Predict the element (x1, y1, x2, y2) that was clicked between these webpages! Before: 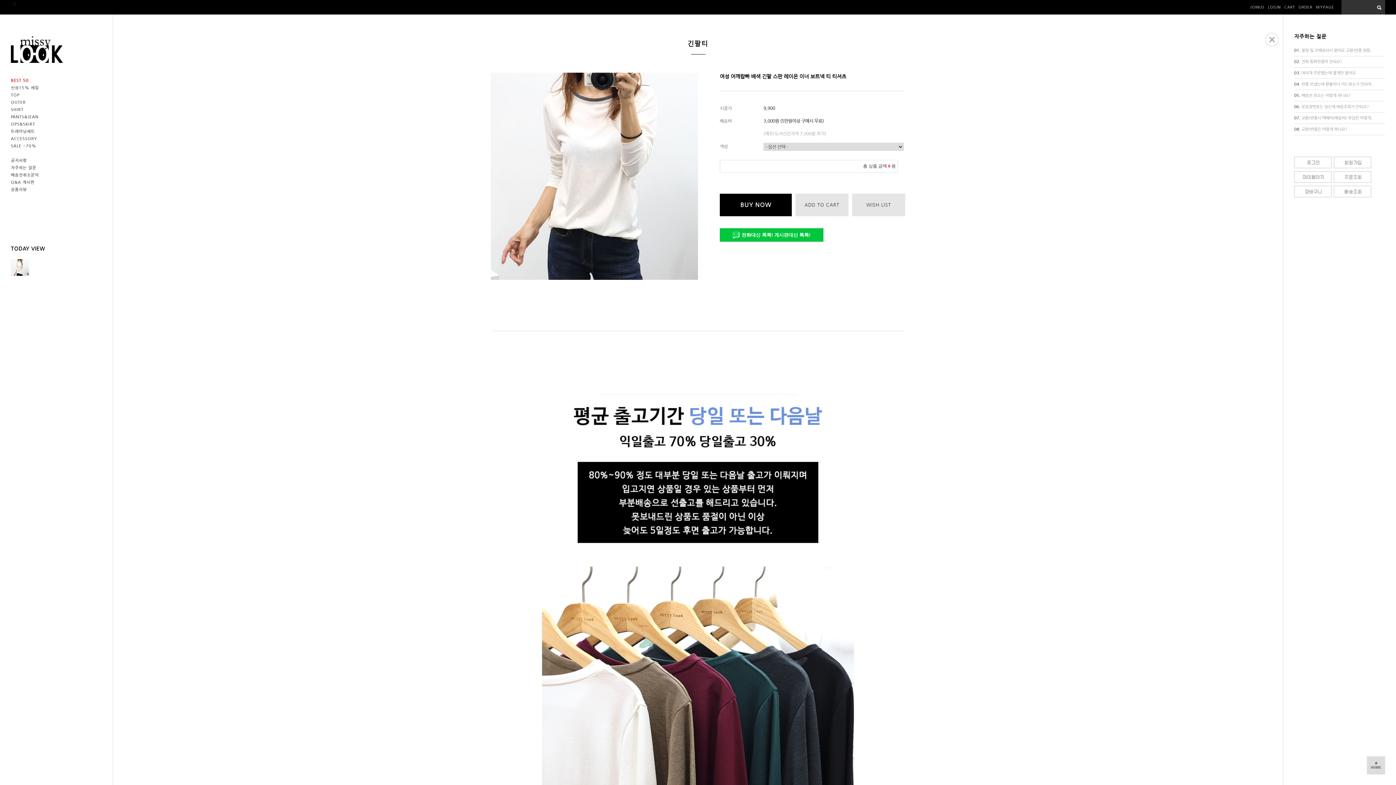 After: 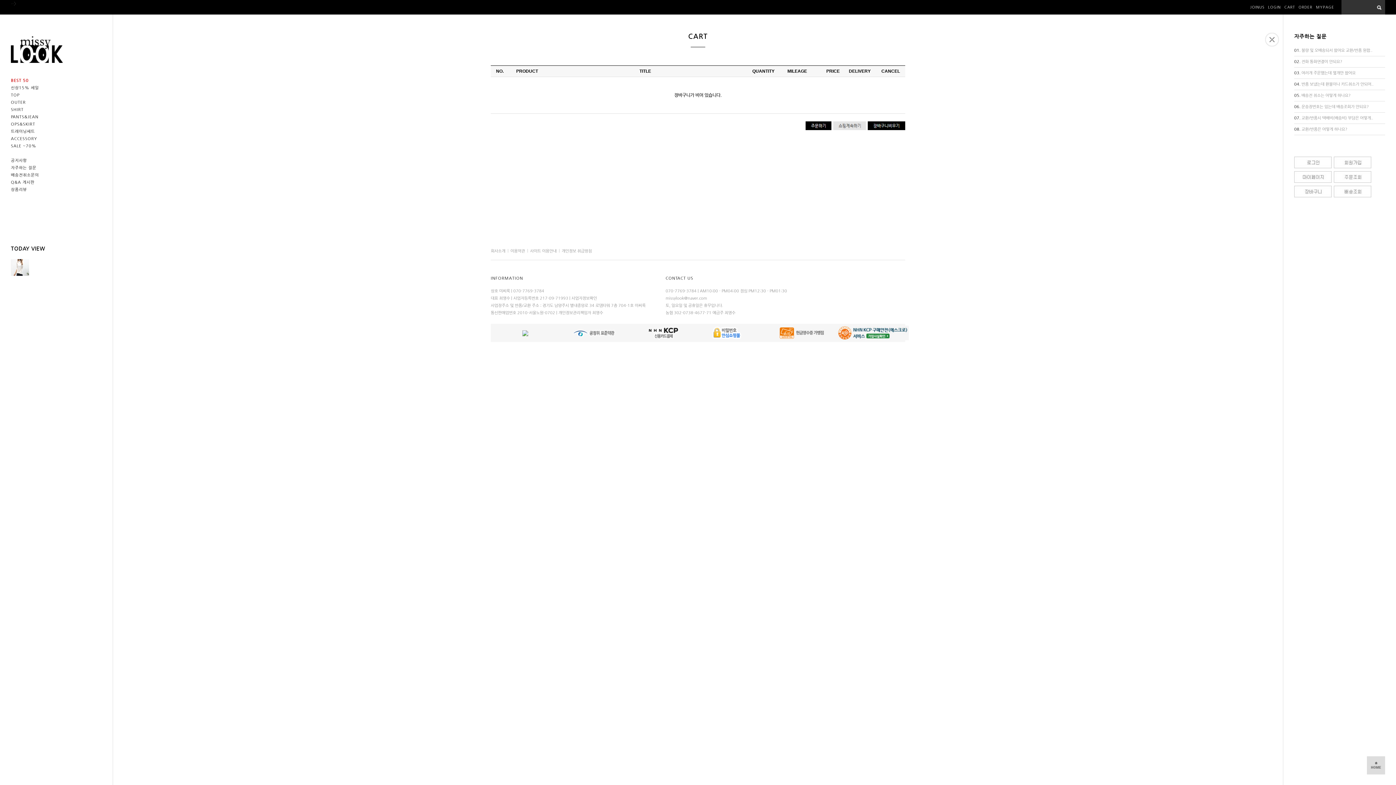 Action: label: CART bbox: (1284, 3, 1295, 10)